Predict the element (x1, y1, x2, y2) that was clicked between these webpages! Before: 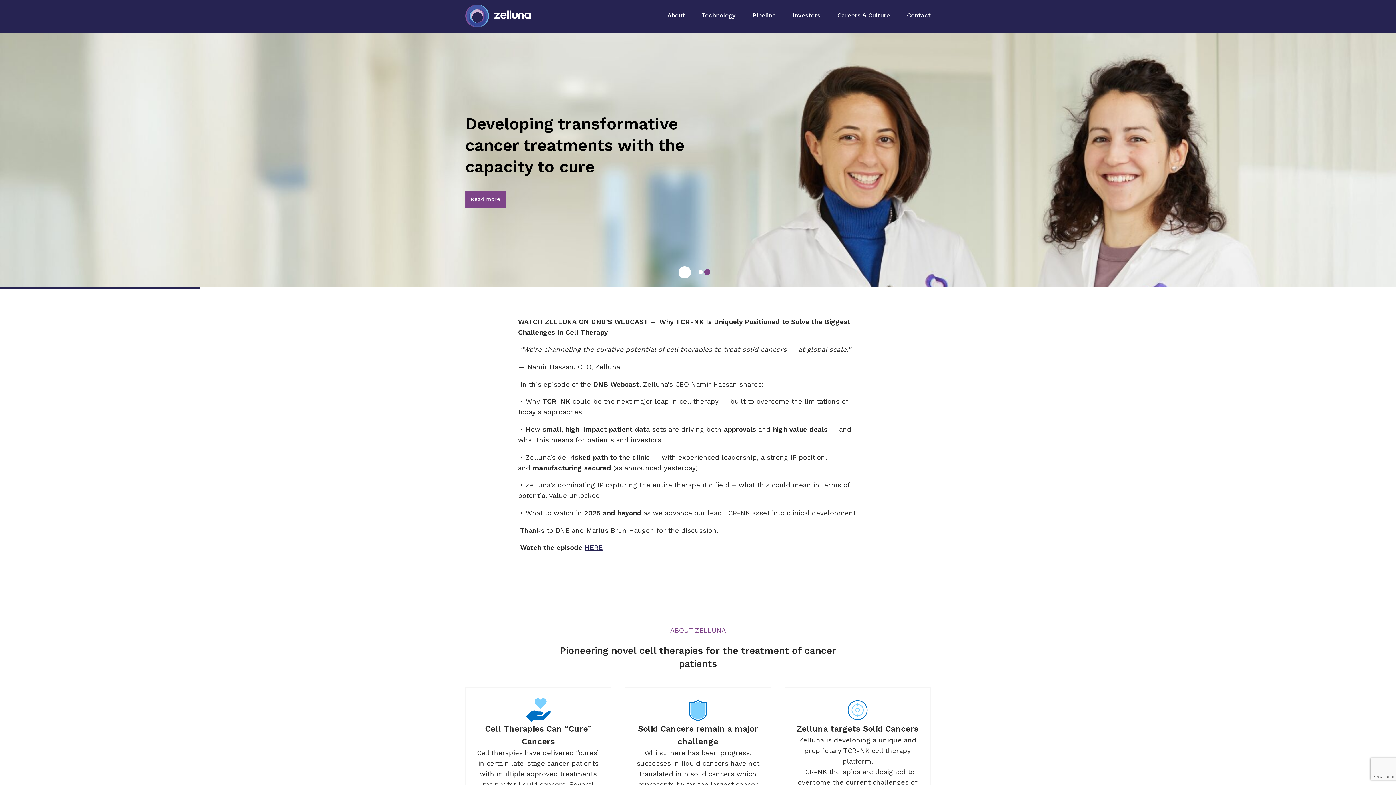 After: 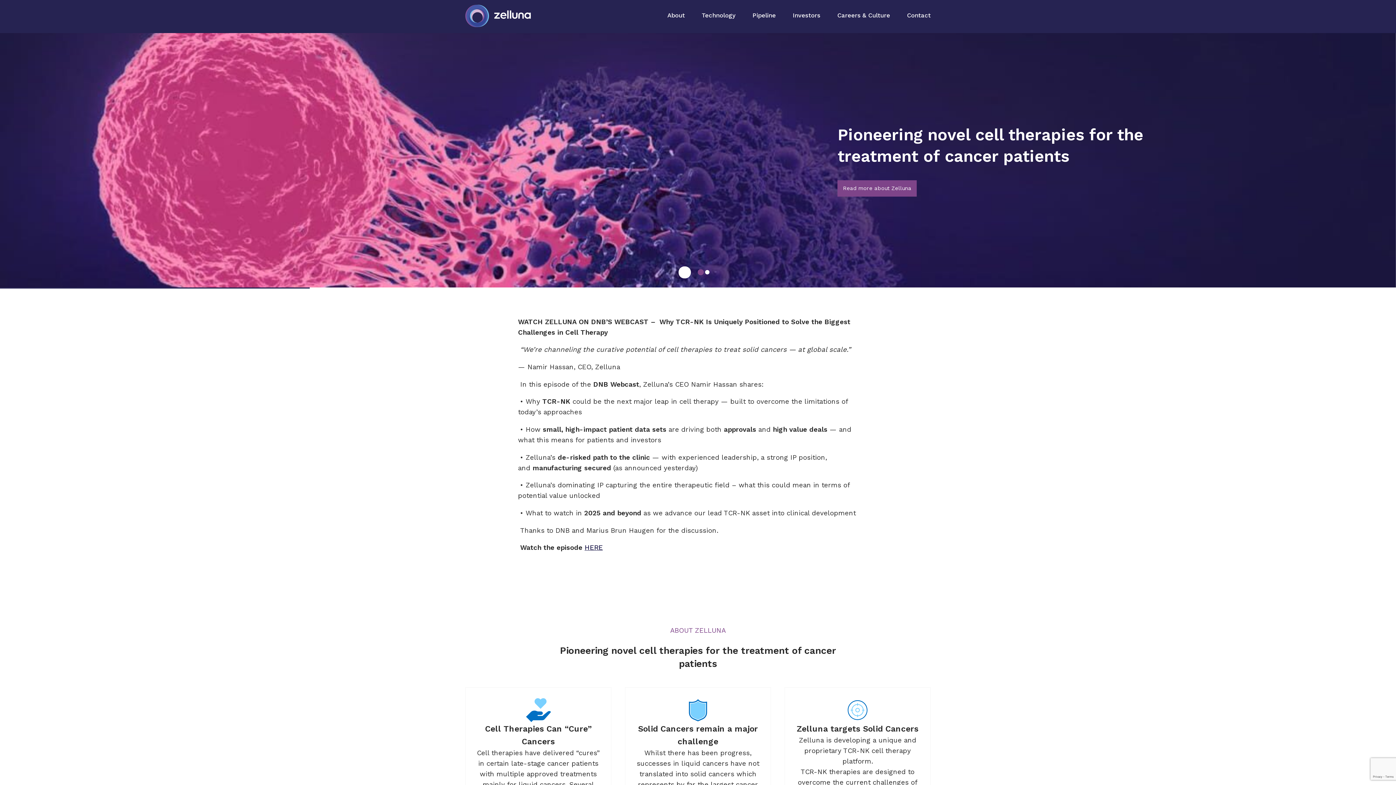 Action: bbox: (465, 4, 530, 28)